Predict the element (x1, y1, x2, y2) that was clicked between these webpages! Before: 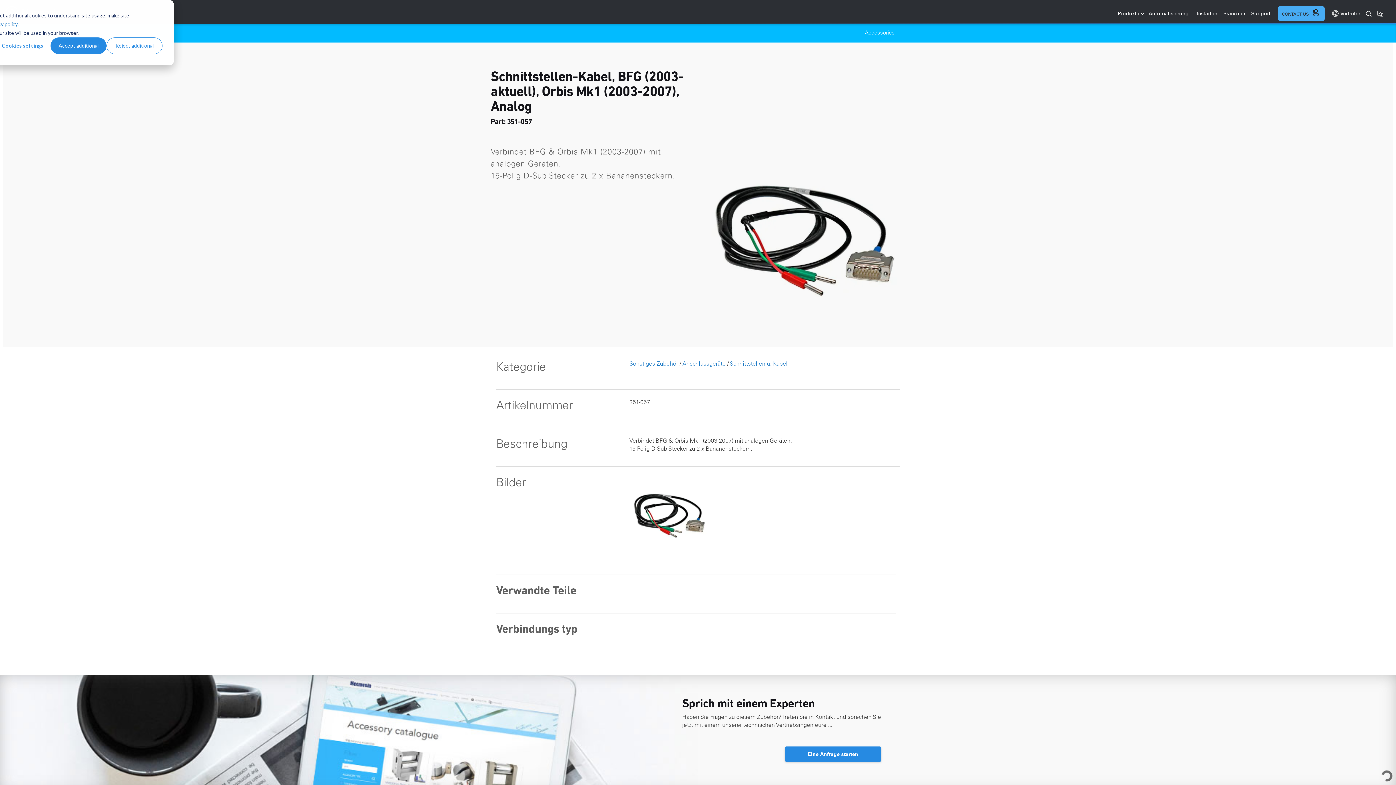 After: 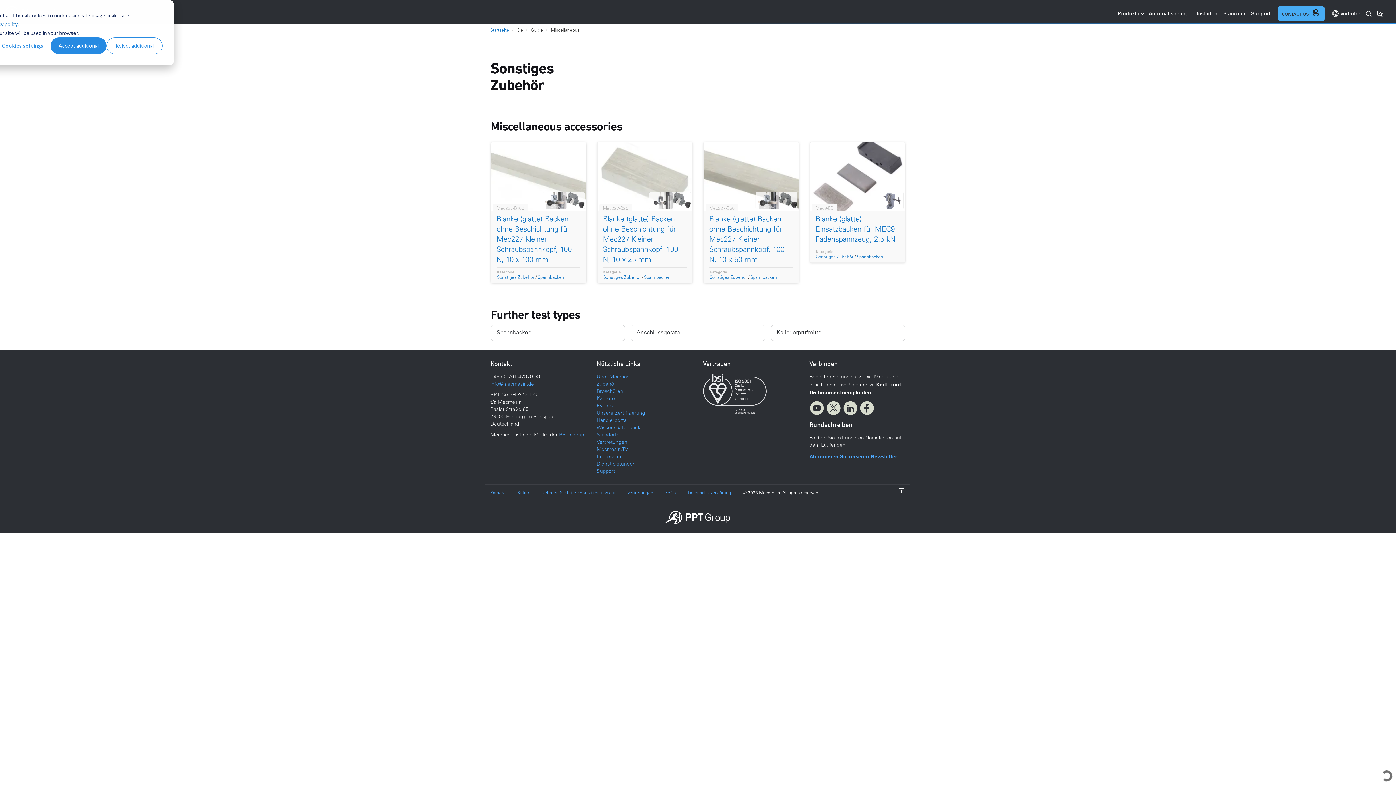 Action: label: Sonstiges Zubehör bbox: (629, 361, 678, 367)